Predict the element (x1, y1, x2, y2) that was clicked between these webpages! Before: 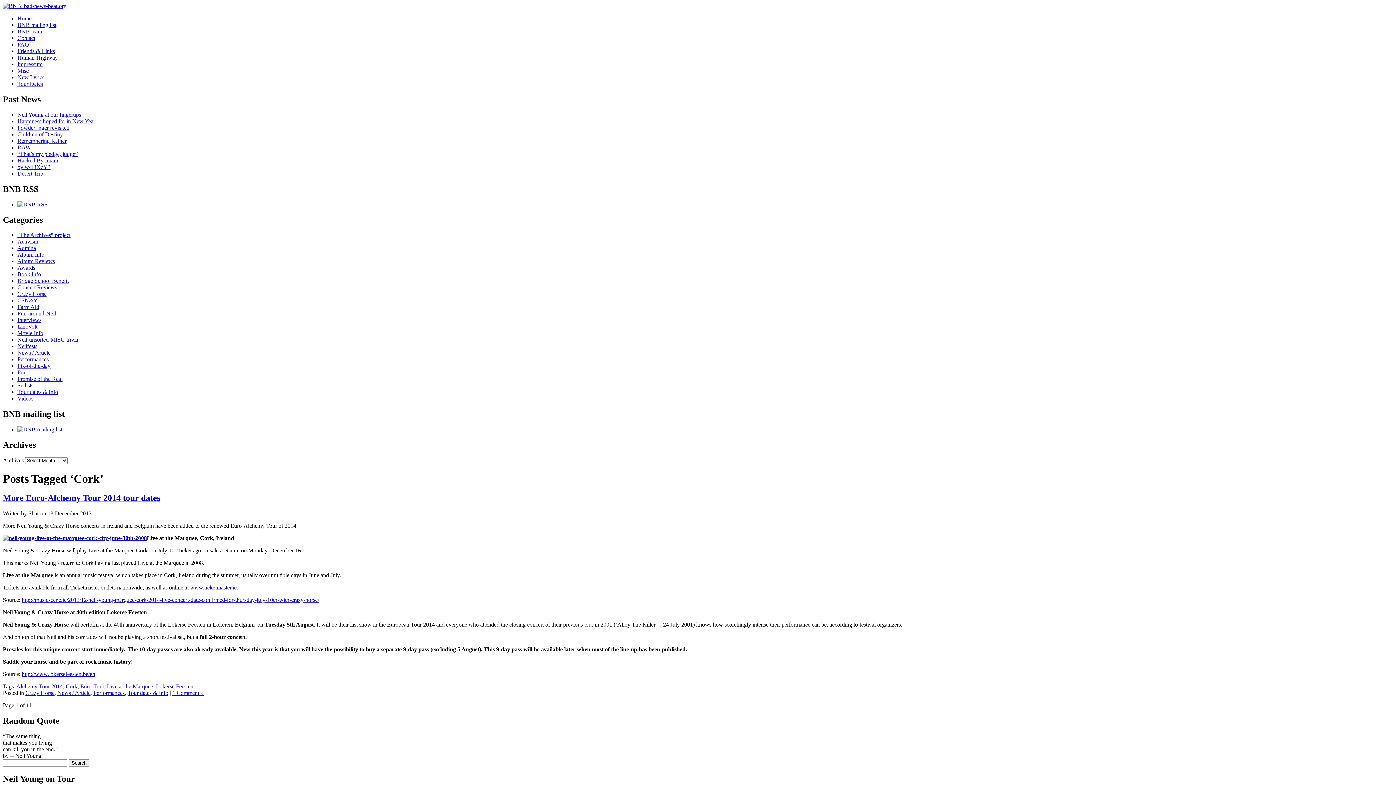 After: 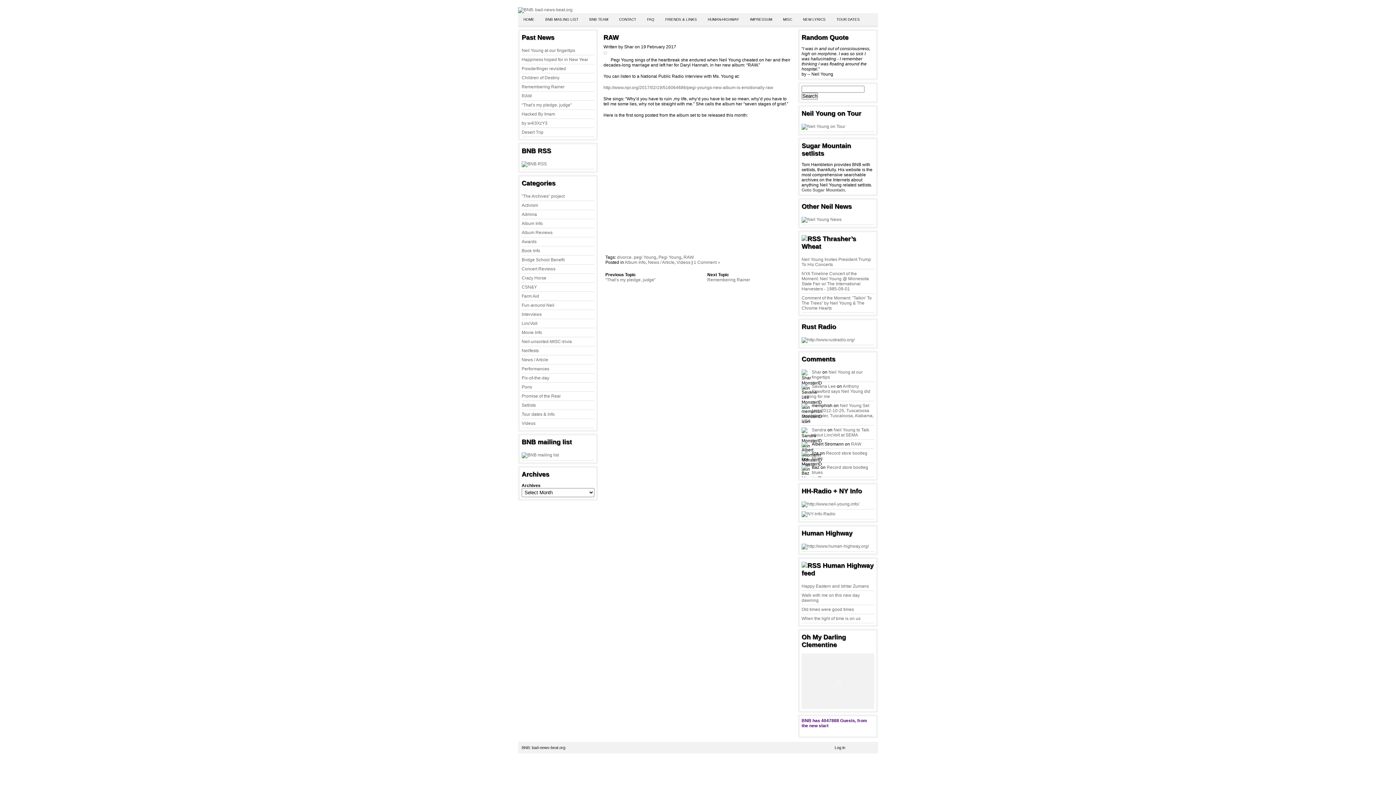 Action: bbox: (17, 144, 30, 150) label: RAW